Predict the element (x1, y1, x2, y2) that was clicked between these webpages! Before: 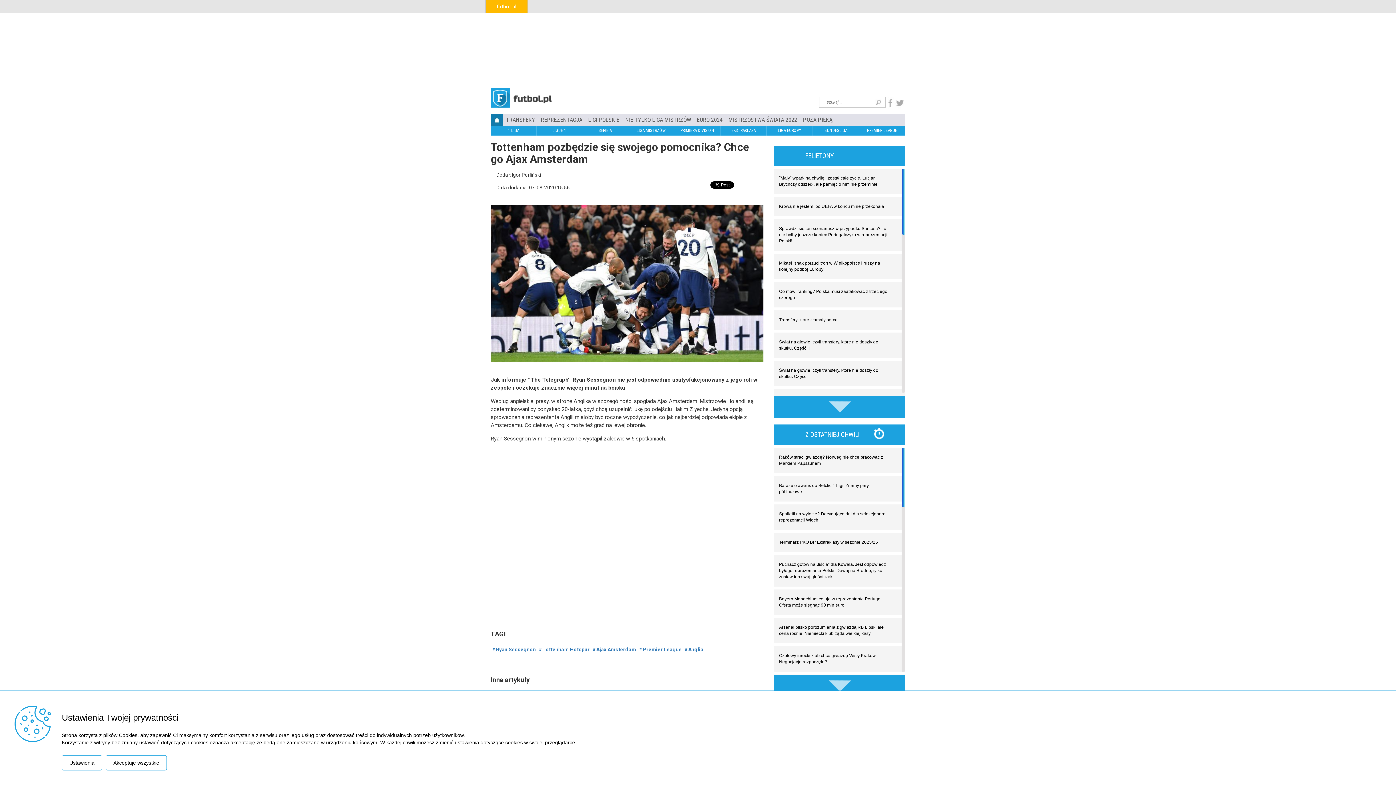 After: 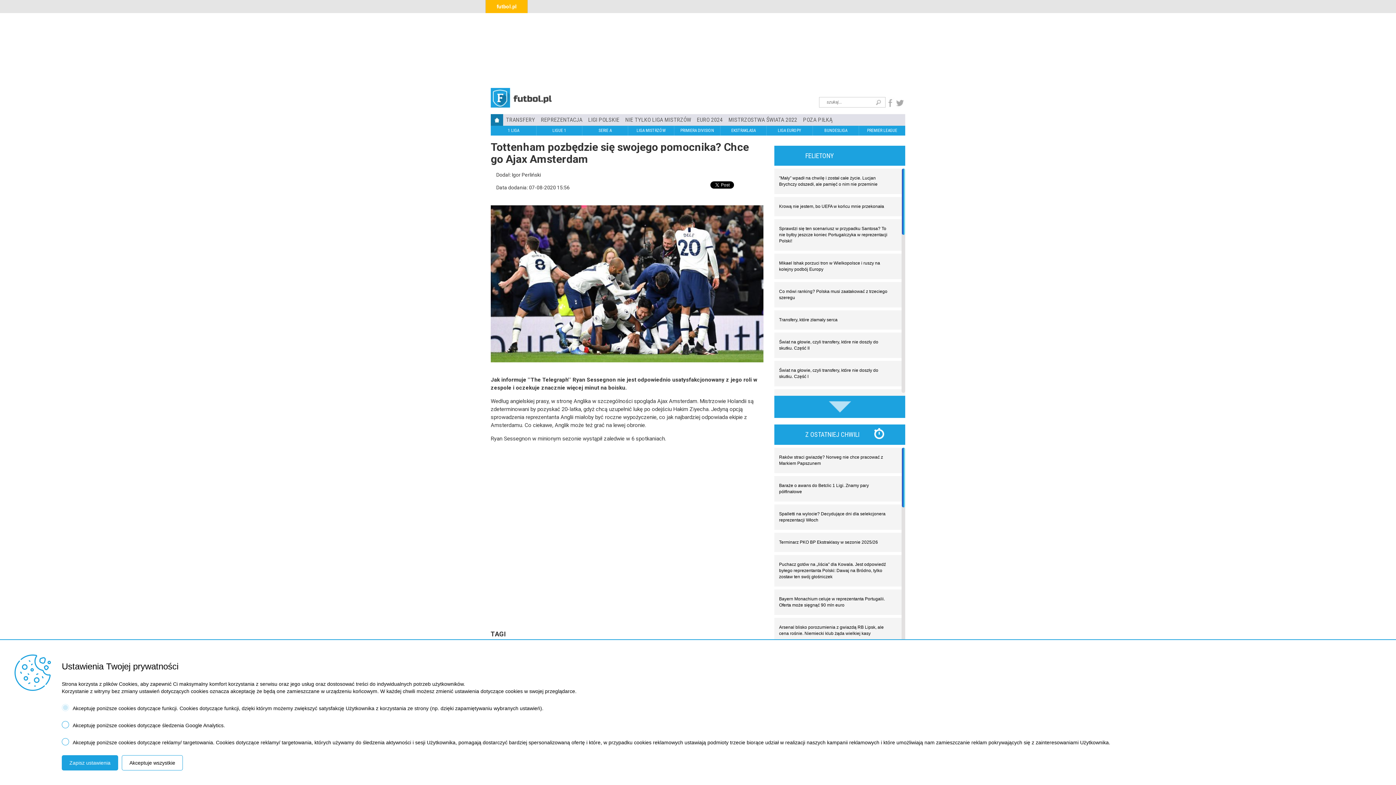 Action: bbox: (61, 755, 102, 770) label: Ustawienia